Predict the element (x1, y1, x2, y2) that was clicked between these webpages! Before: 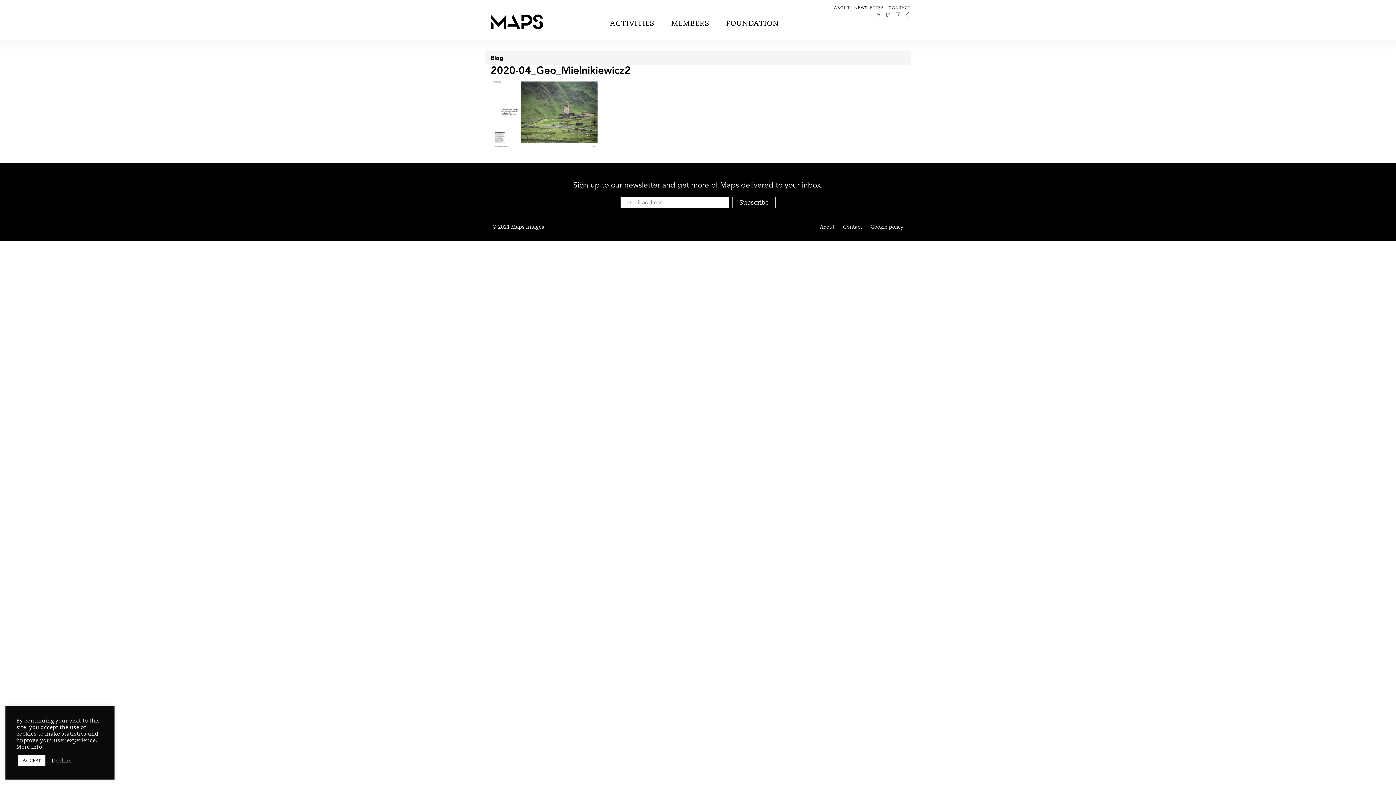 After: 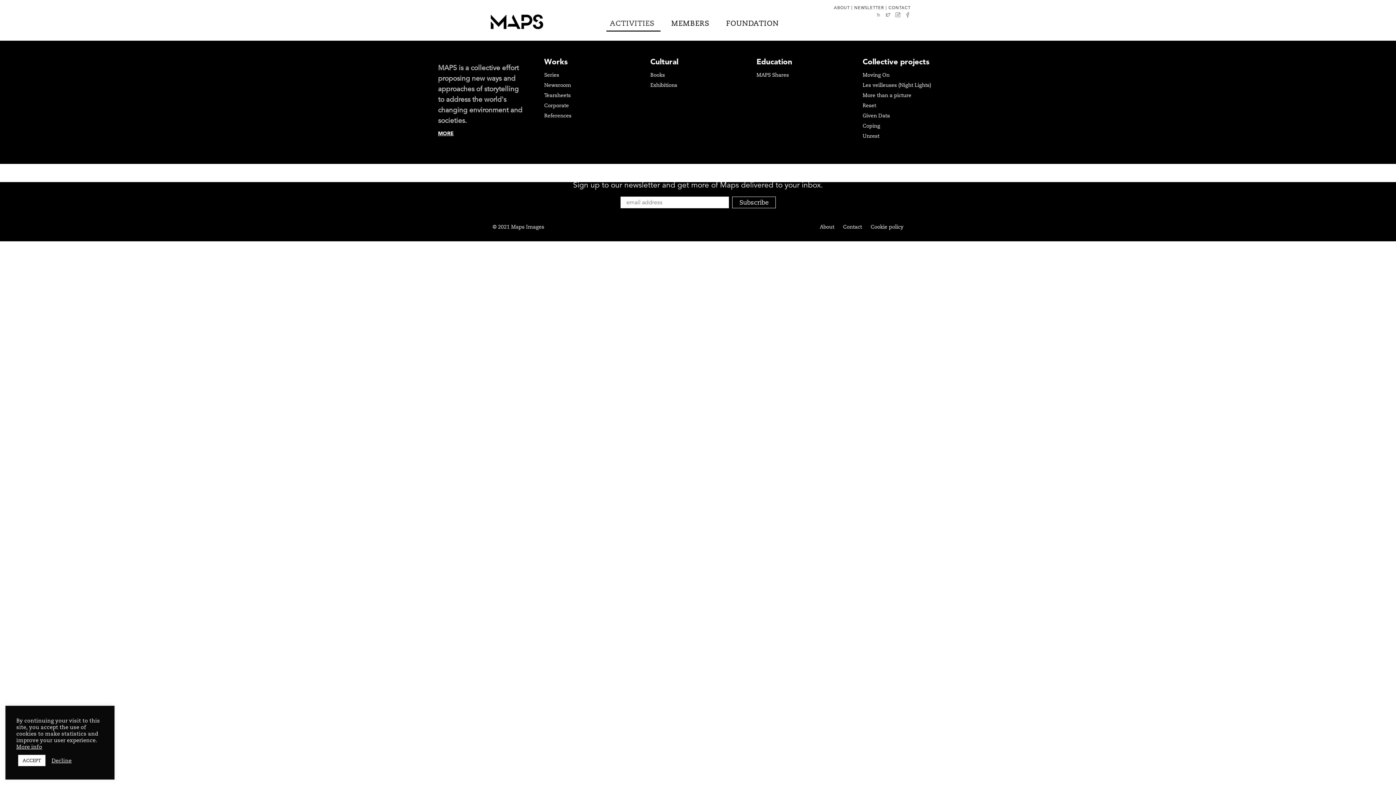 Action: bbox: (606, 16, 660, 30) label: ACTIVITIES